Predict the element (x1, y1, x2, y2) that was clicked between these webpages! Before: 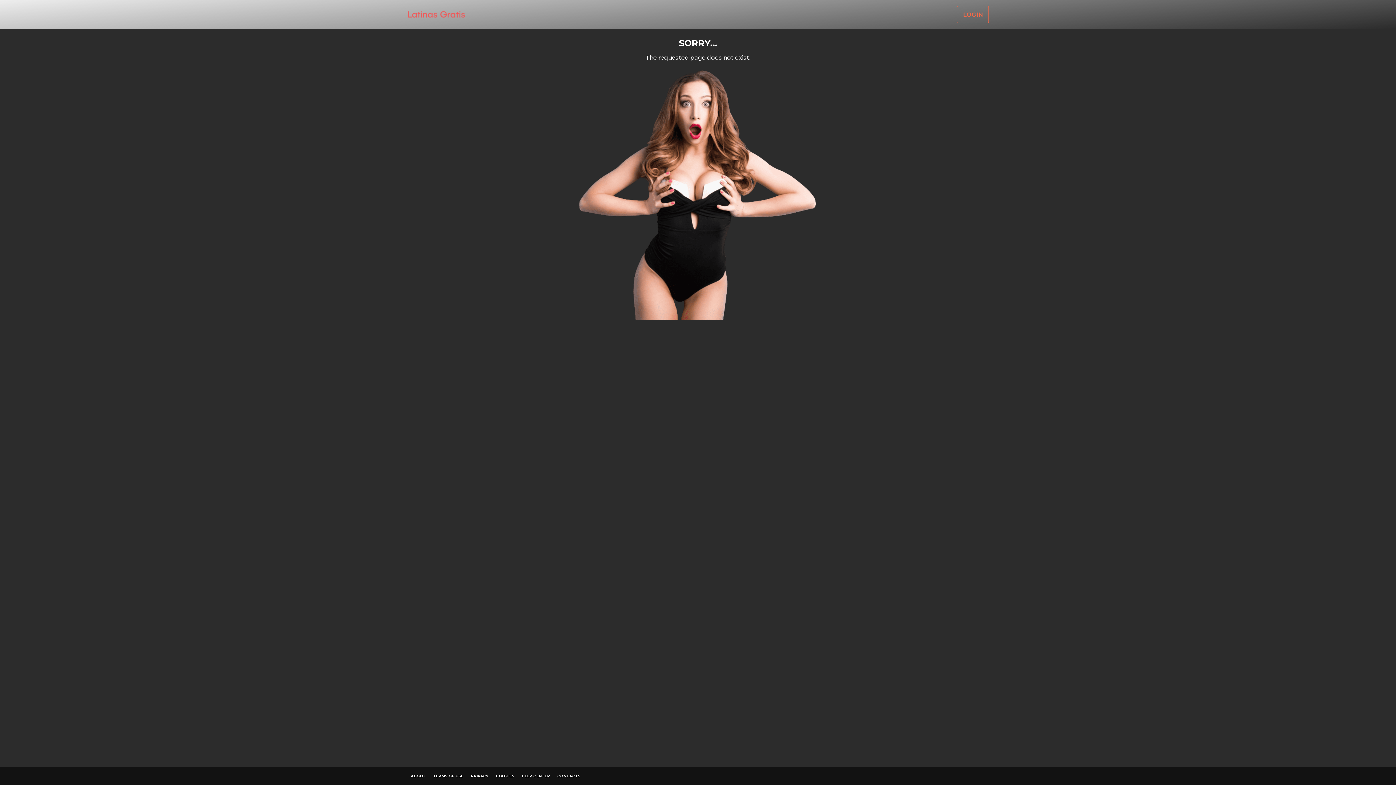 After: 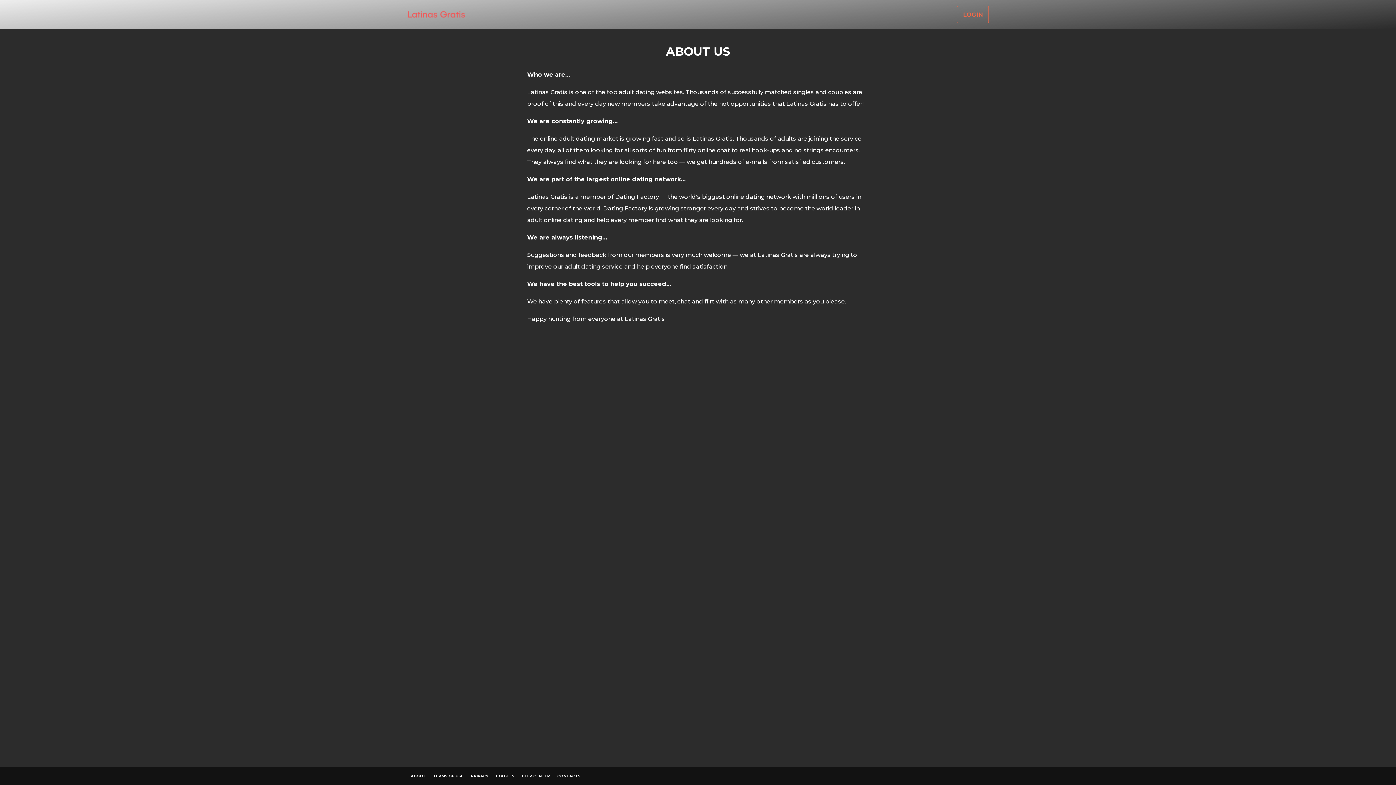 Action: label: ABOUT bbox: (407, 770, 429, 782)